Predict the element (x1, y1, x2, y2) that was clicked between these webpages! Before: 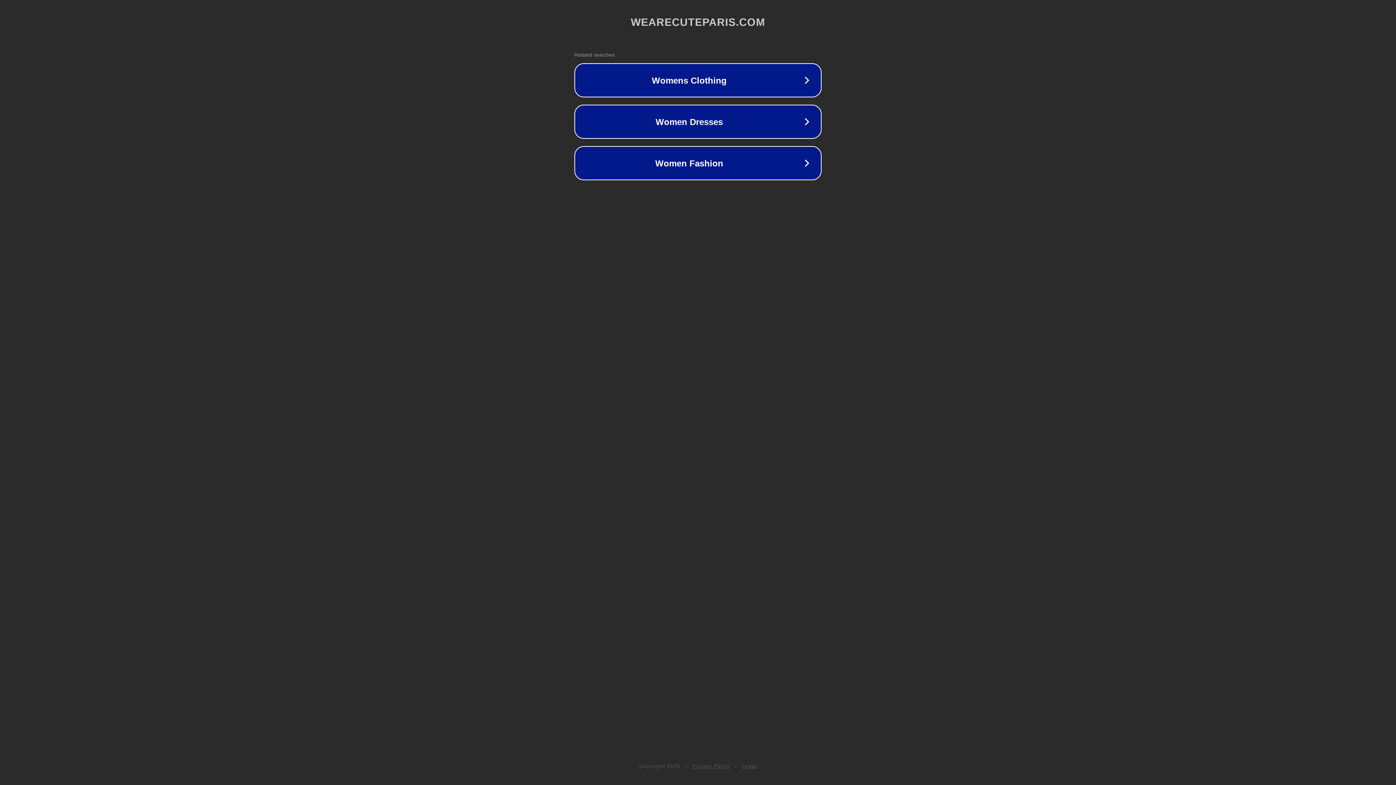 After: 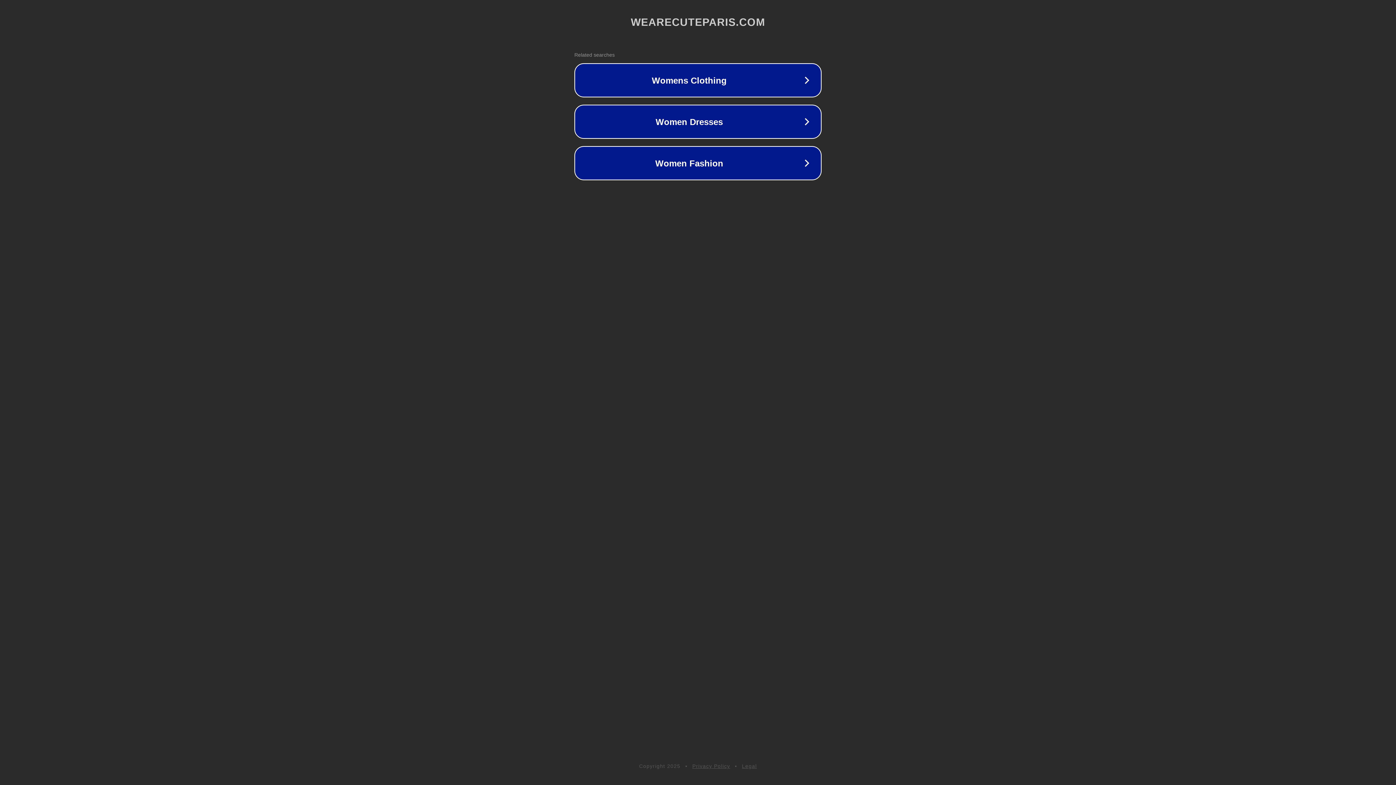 Action: bbox: (742, 763, 757, 769) label: Legal